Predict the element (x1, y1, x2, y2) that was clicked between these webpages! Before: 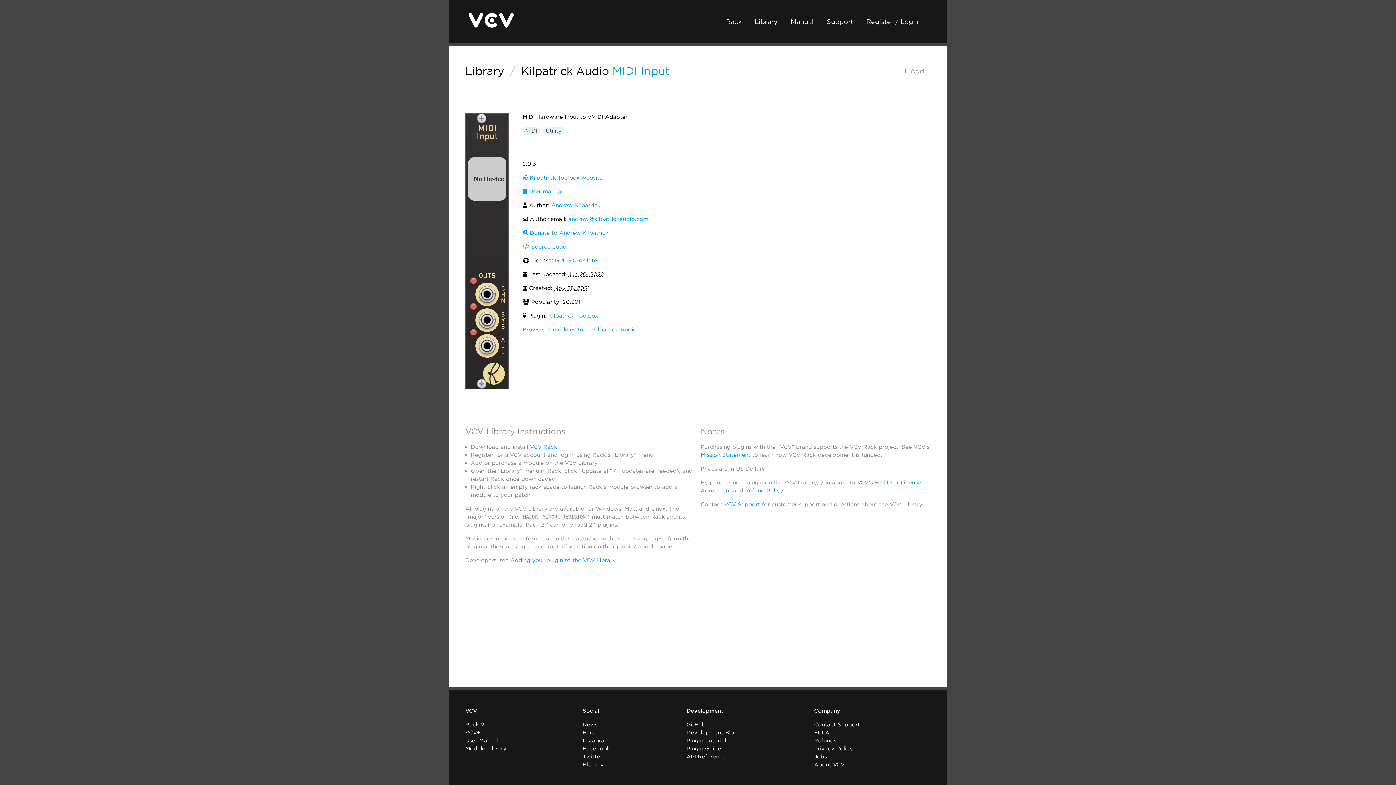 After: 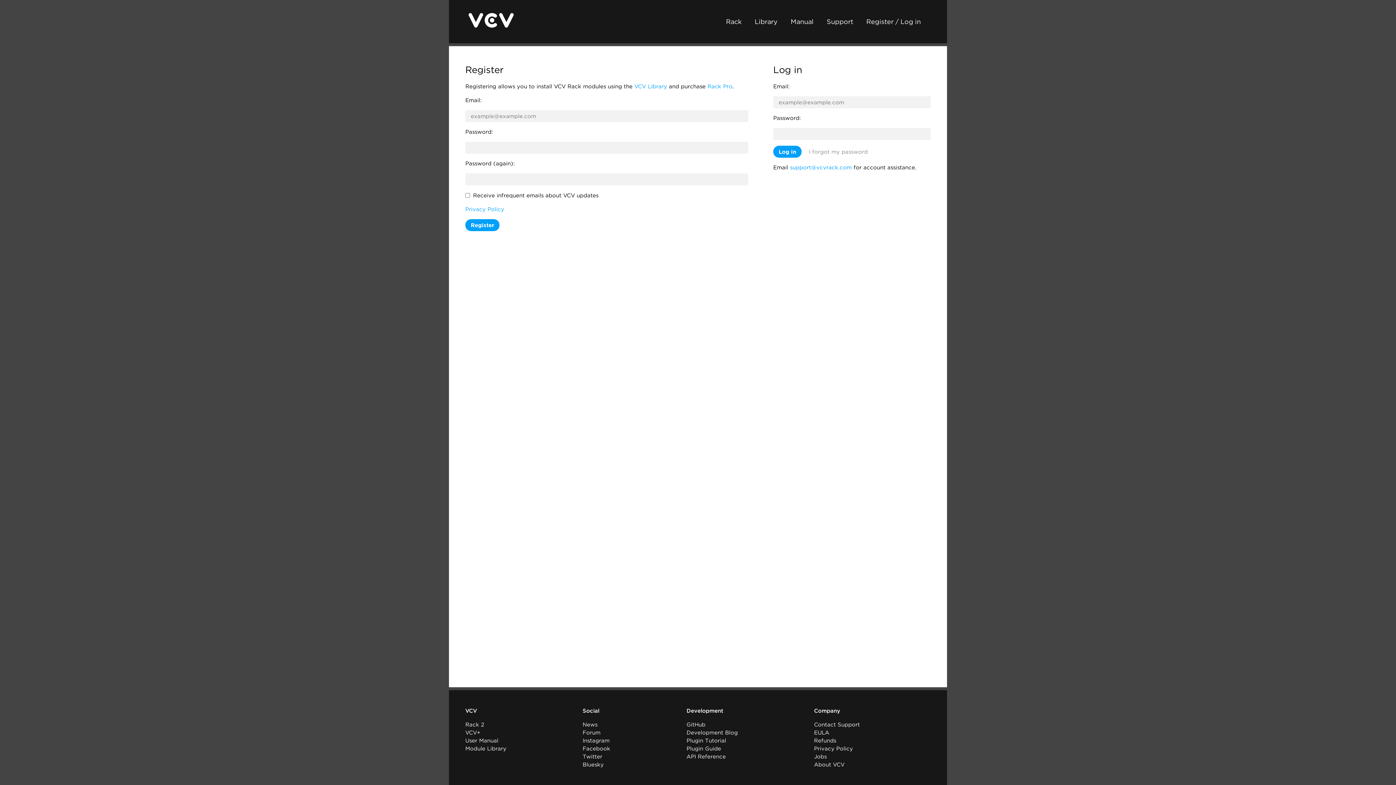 Action: label: Register / Log in bbox: (860, 13, 927, 29)